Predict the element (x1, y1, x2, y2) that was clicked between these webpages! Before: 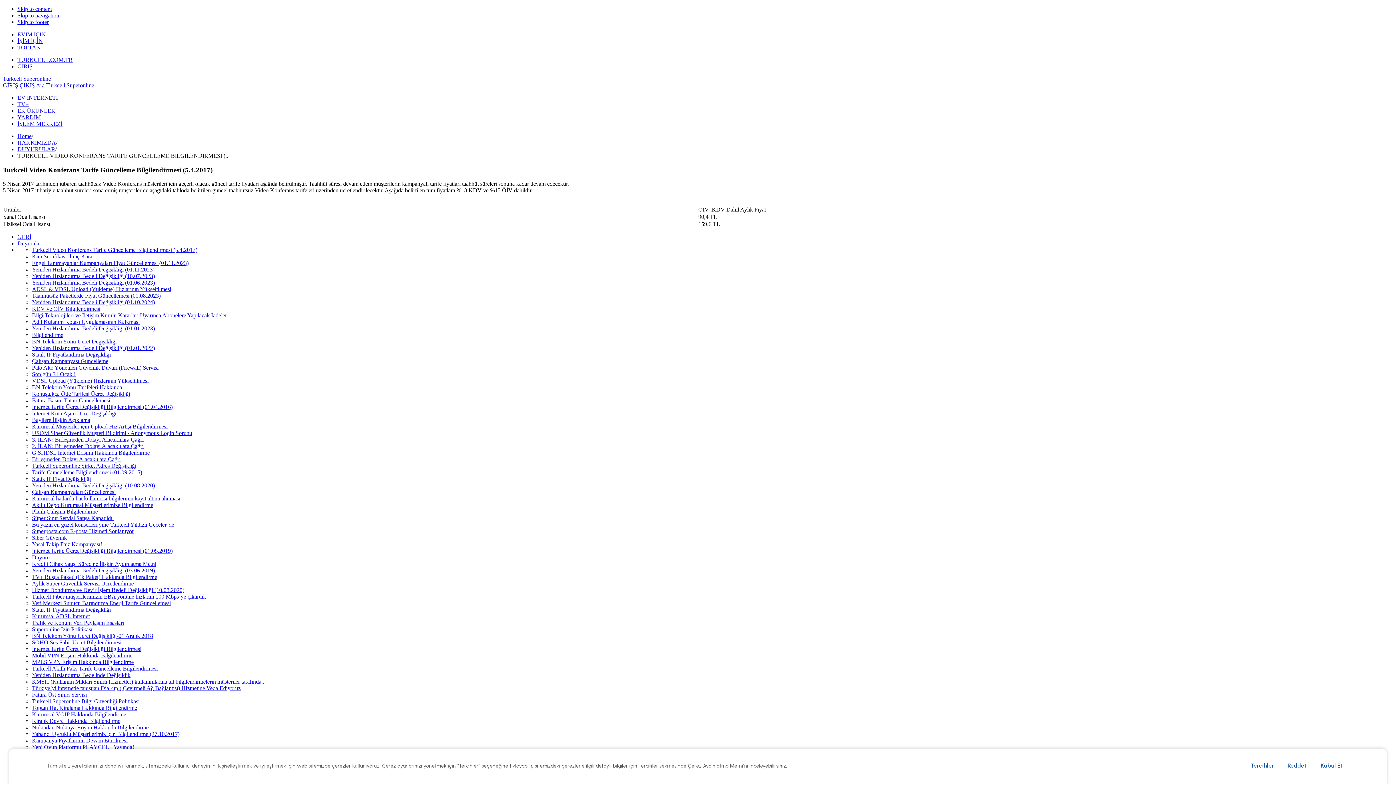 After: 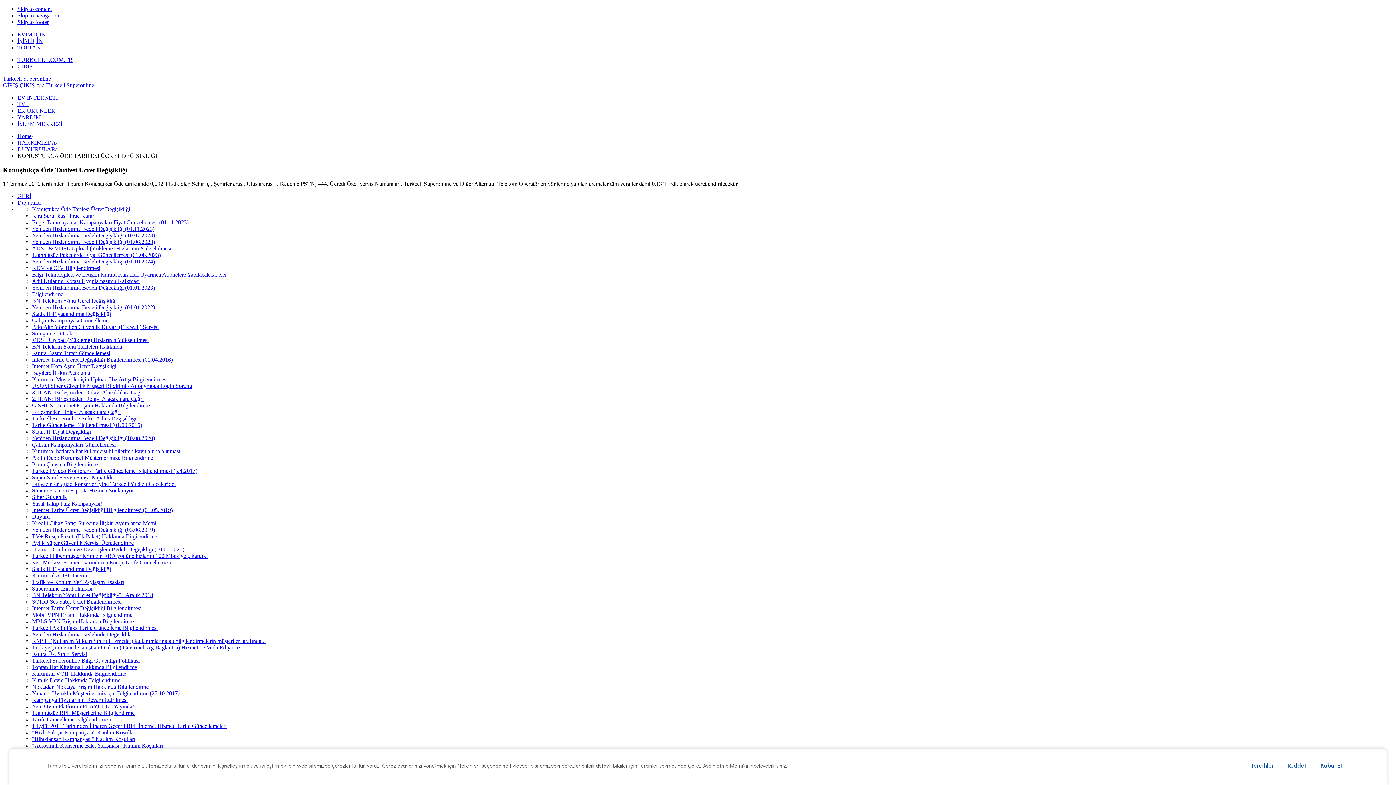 Action: label: Konuştukça Öde Tarifesi Ücret Değişikliği bbox: (32, 391, 130, 397)